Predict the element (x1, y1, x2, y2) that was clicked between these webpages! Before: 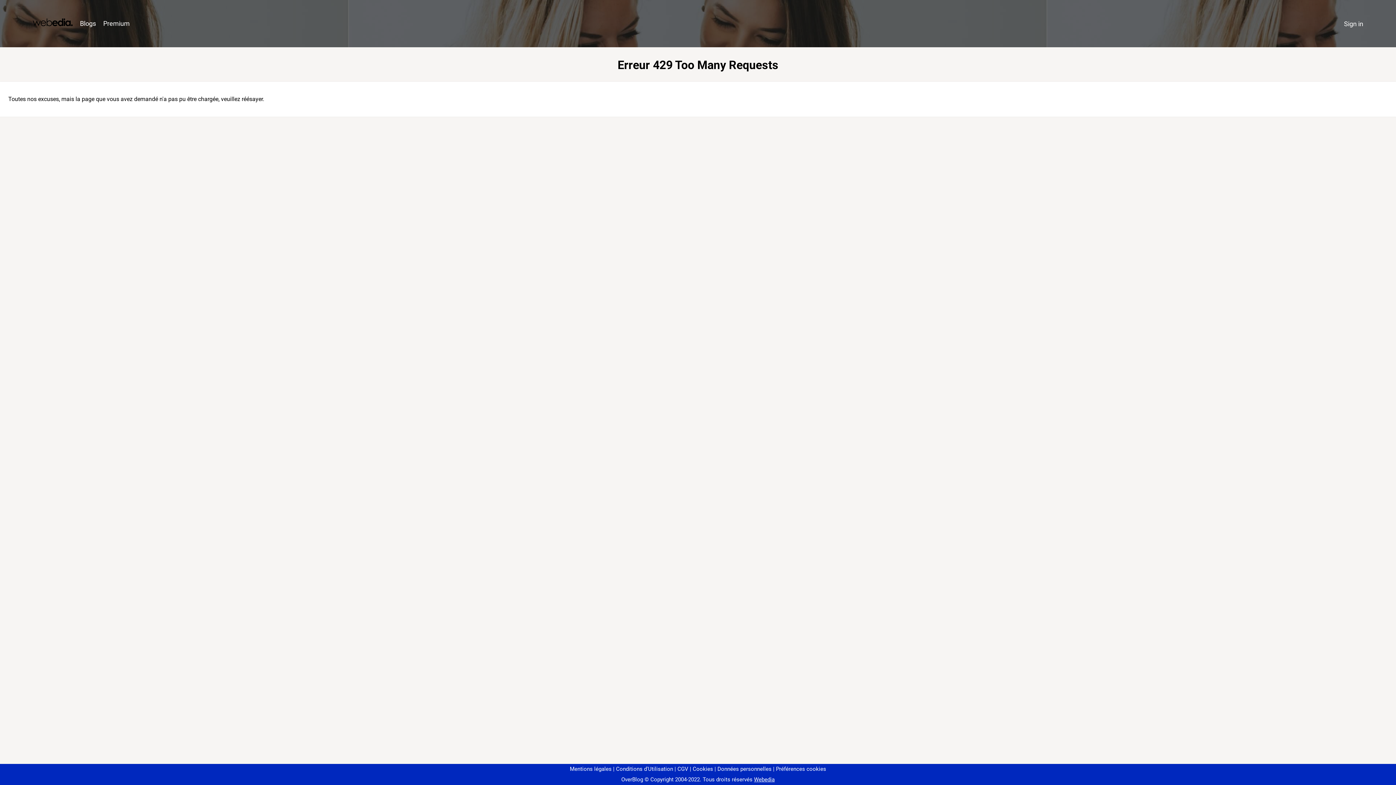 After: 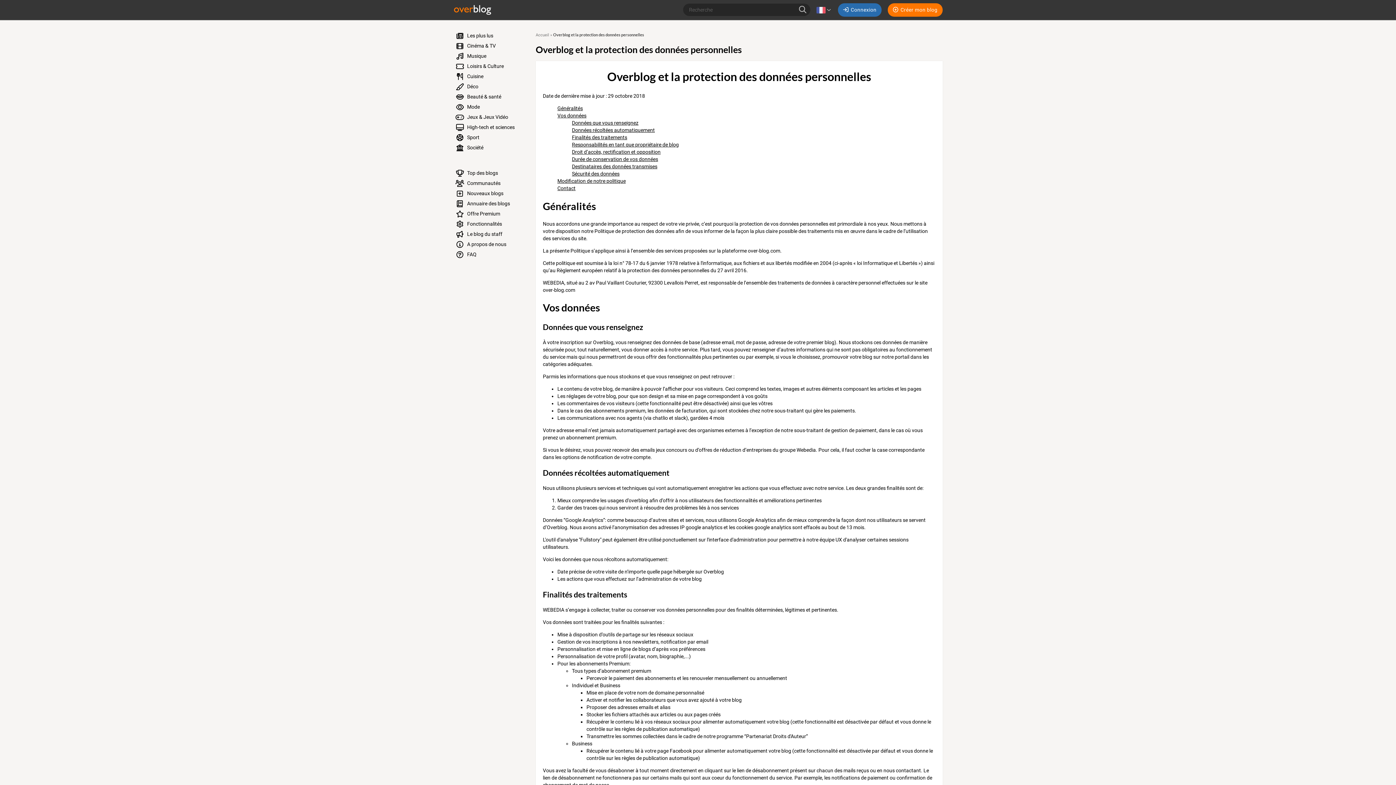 Action: bbox: (714, 766, 771, 772) label: Données personnelles